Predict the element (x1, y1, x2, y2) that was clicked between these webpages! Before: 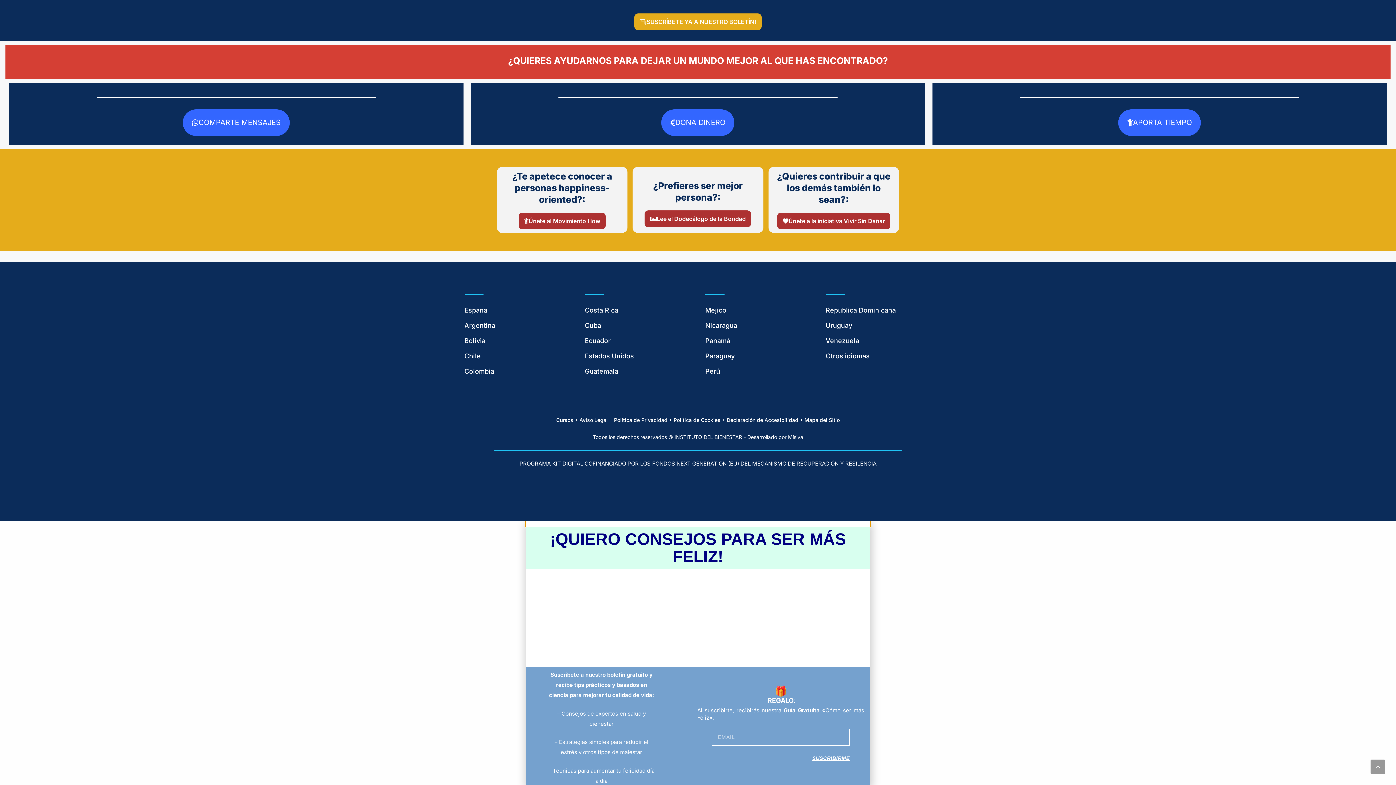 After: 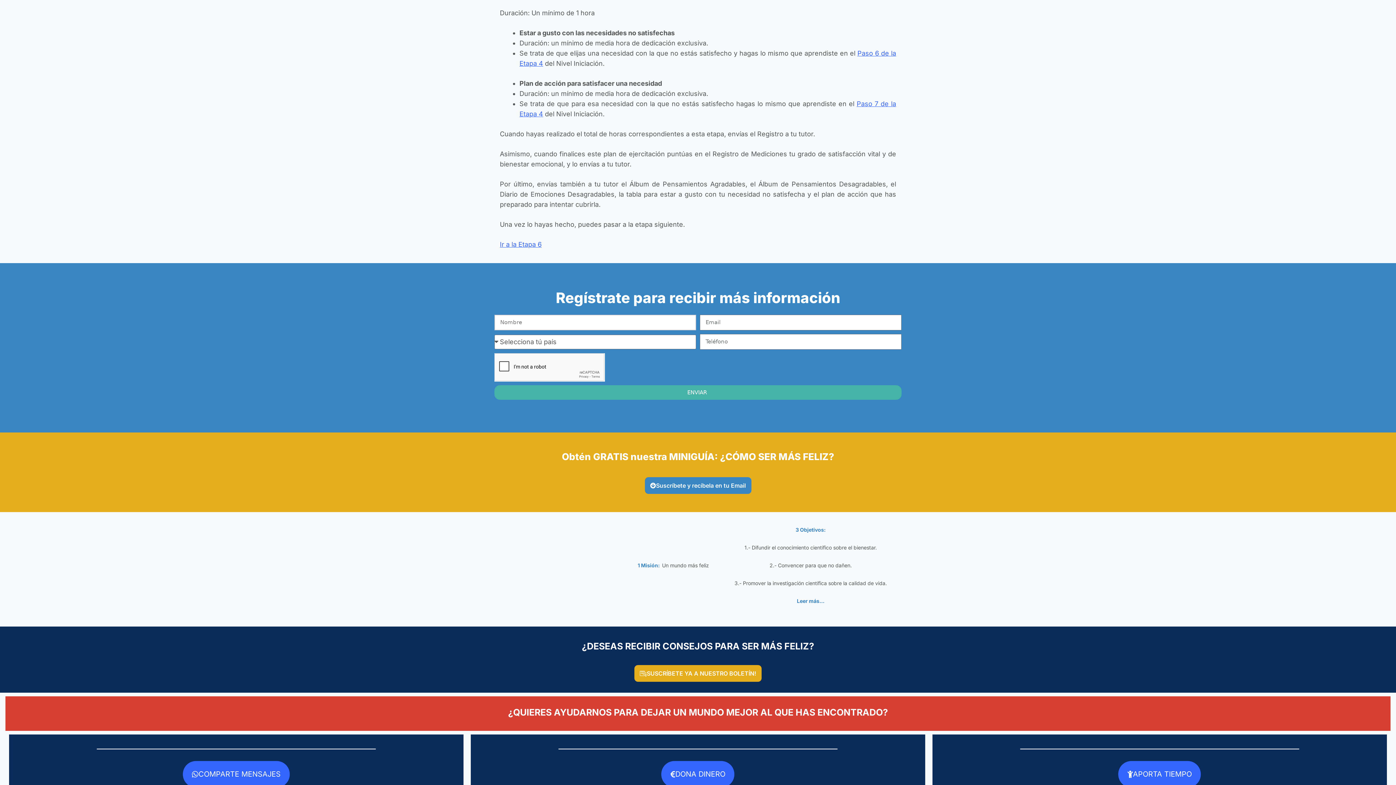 Action: label: ENVIAR bbox: (494, 493, 901, 507)